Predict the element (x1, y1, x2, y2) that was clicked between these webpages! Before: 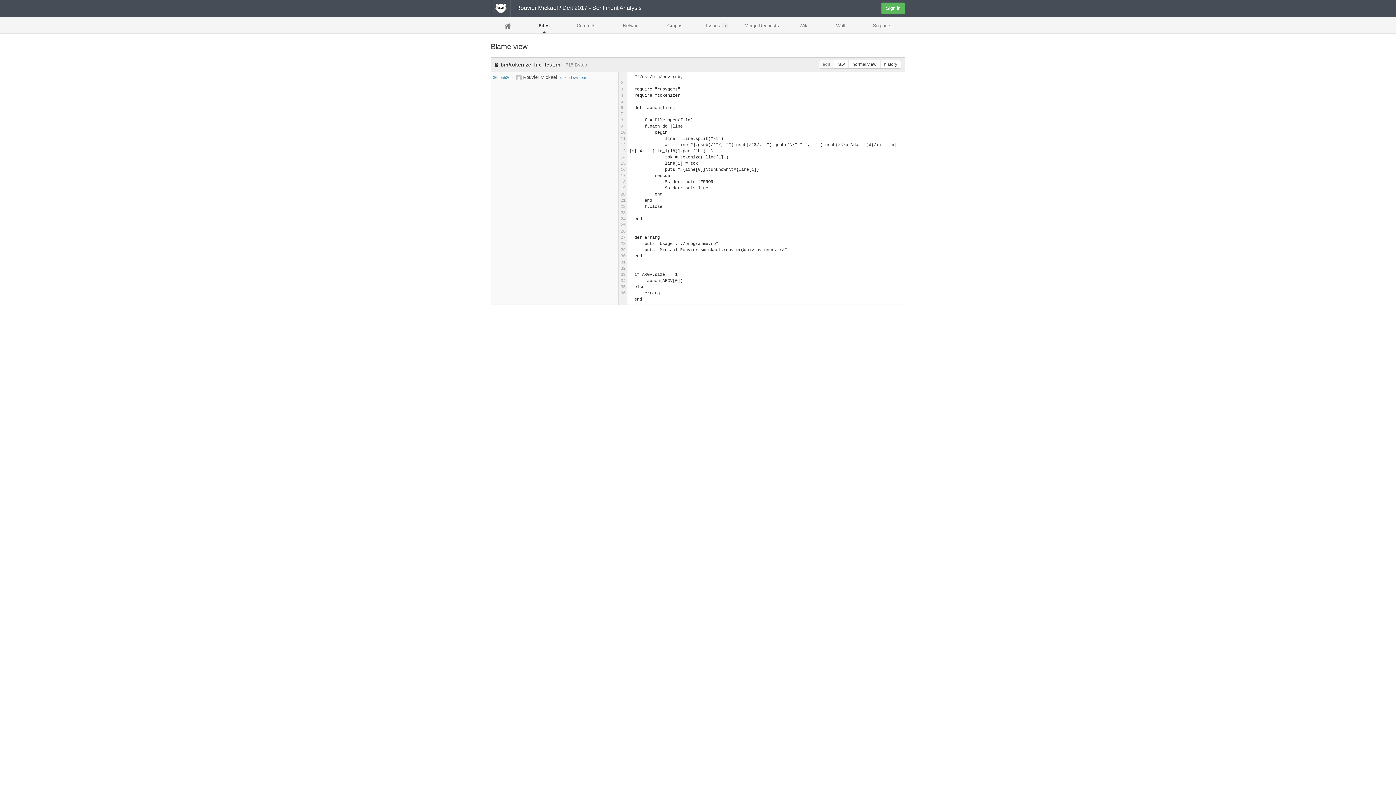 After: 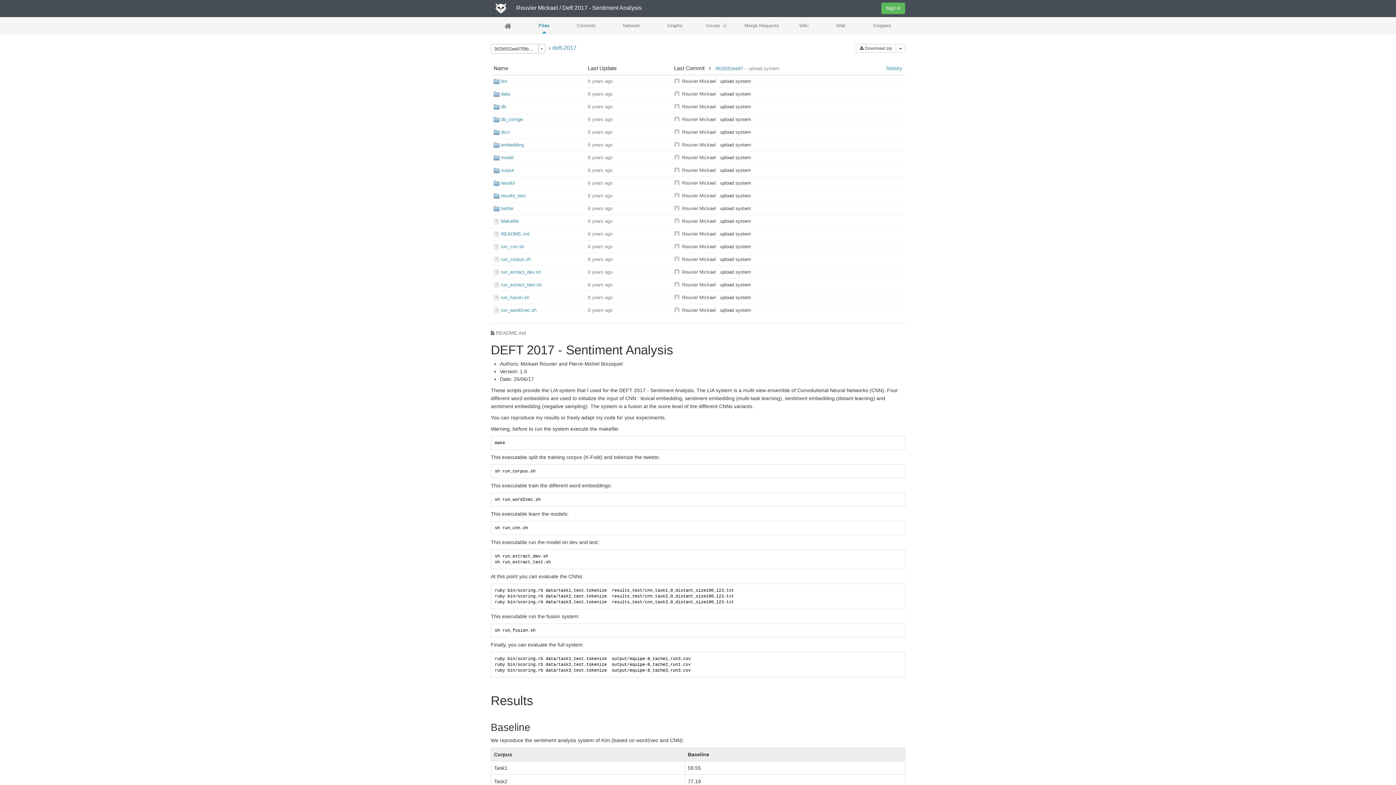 Action: label: Files bbox: (525, 18, 563, 32)